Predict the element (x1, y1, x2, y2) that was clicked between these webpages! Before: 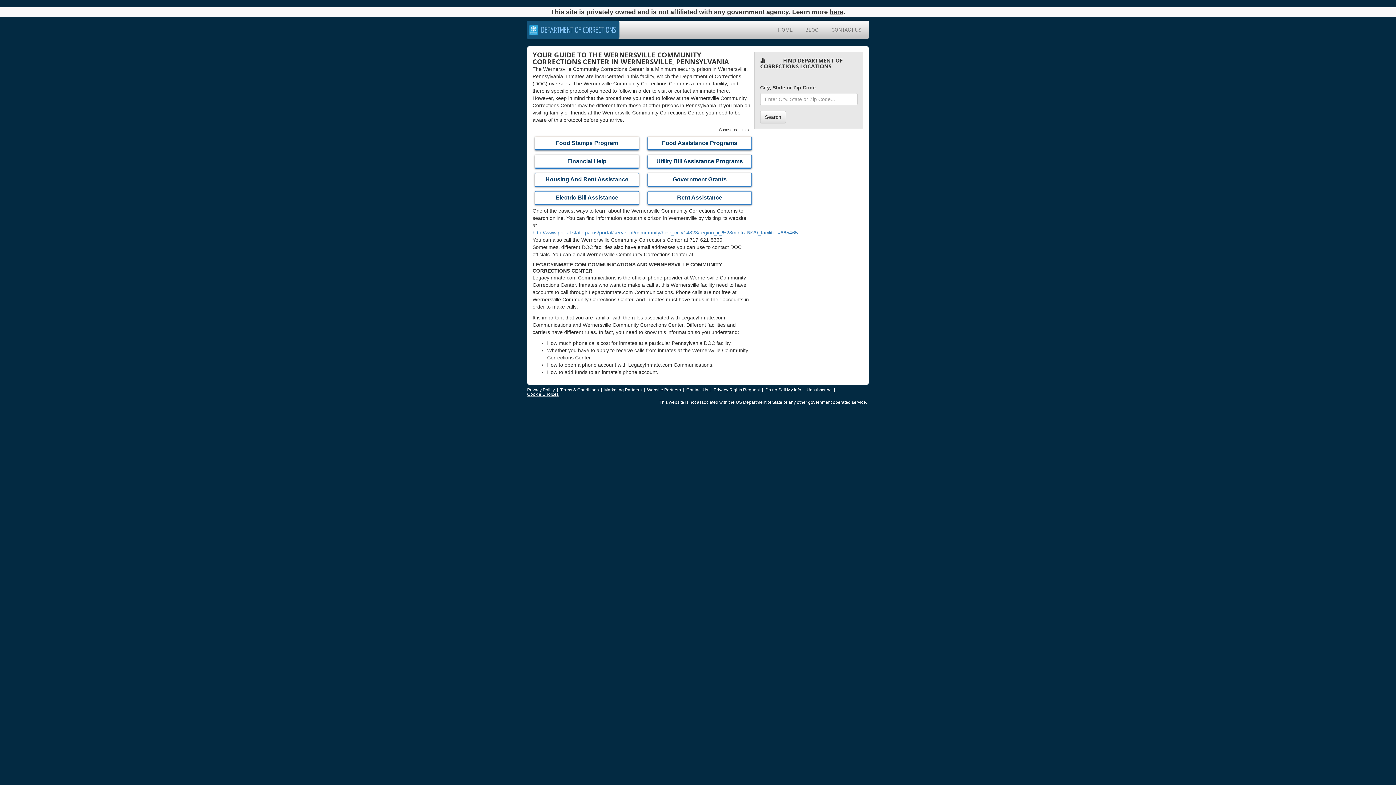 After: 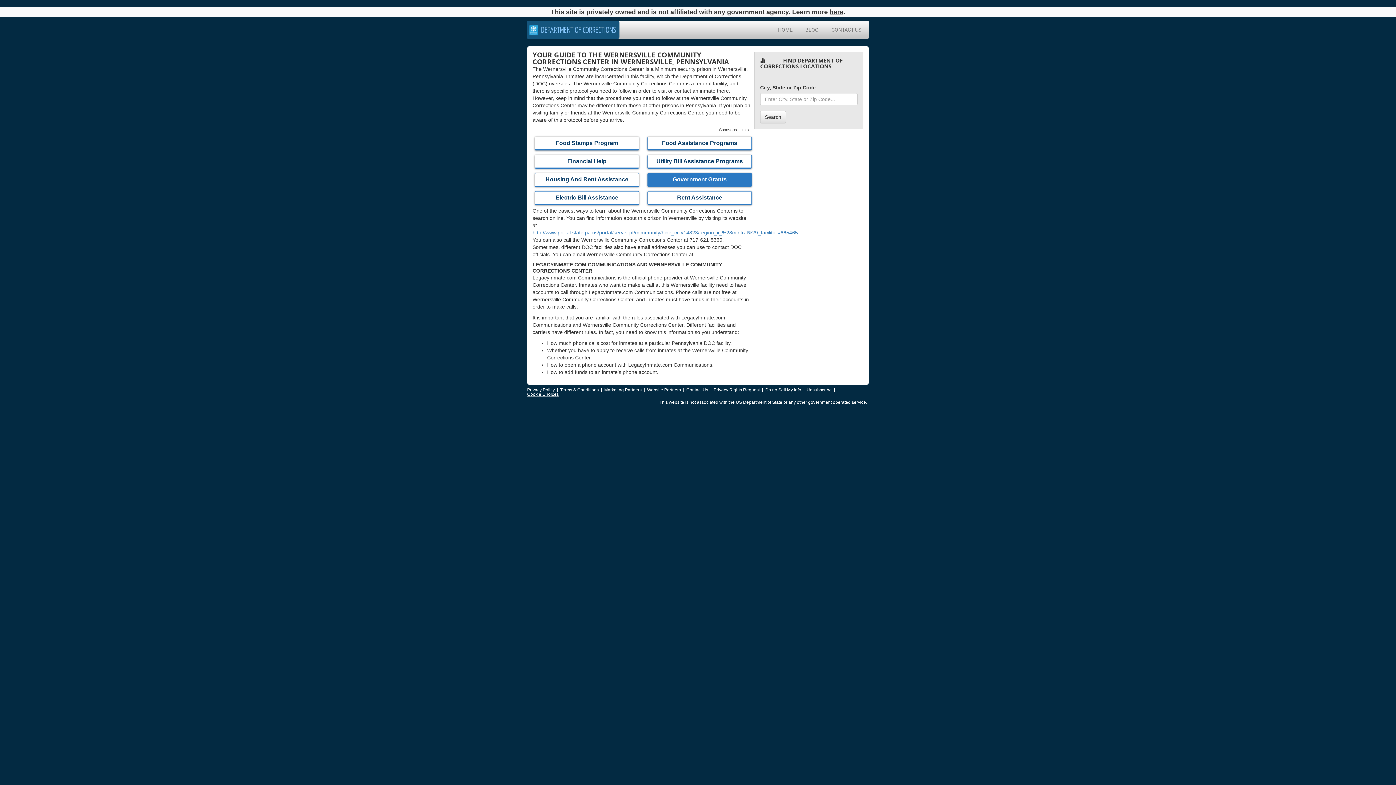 Action: label: Government Grants bbox: (647, 176, 753, 182)